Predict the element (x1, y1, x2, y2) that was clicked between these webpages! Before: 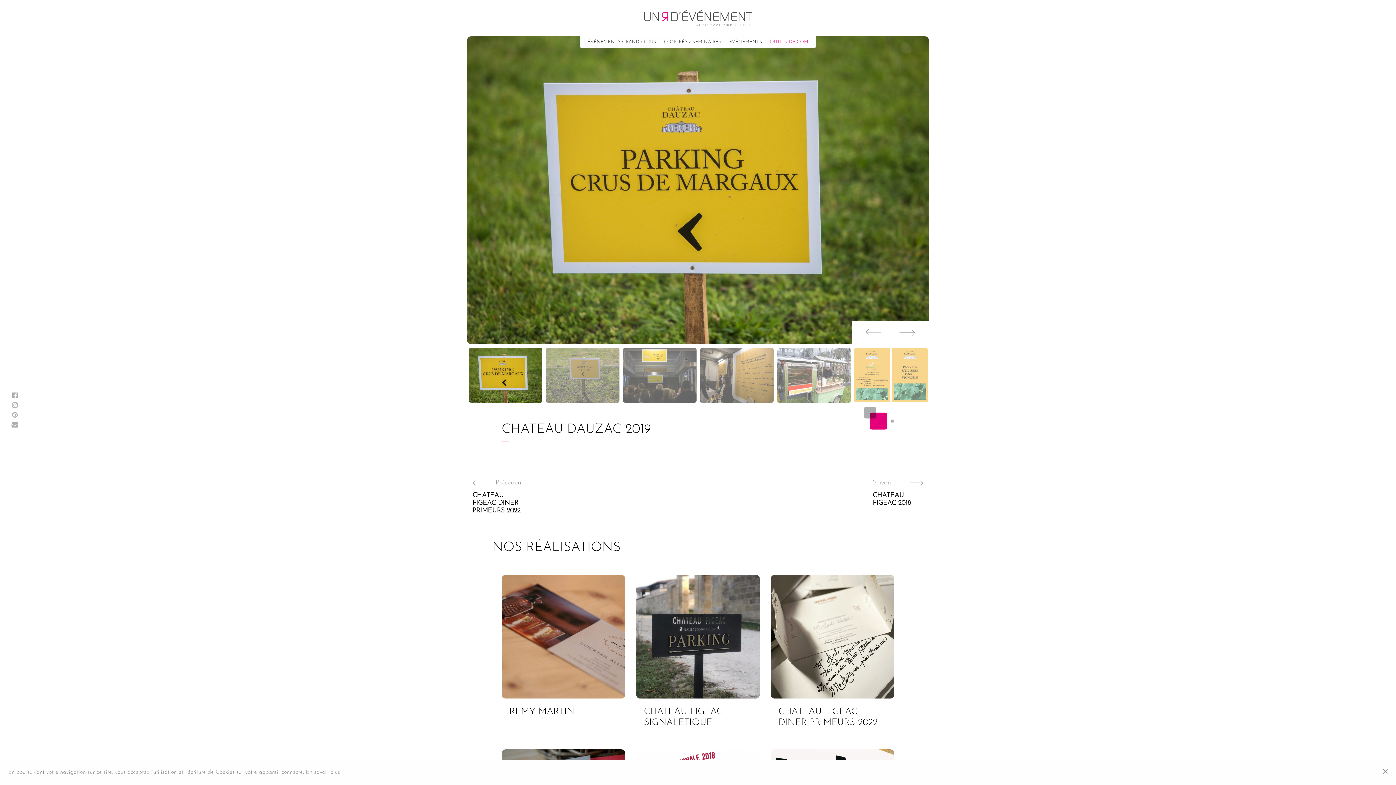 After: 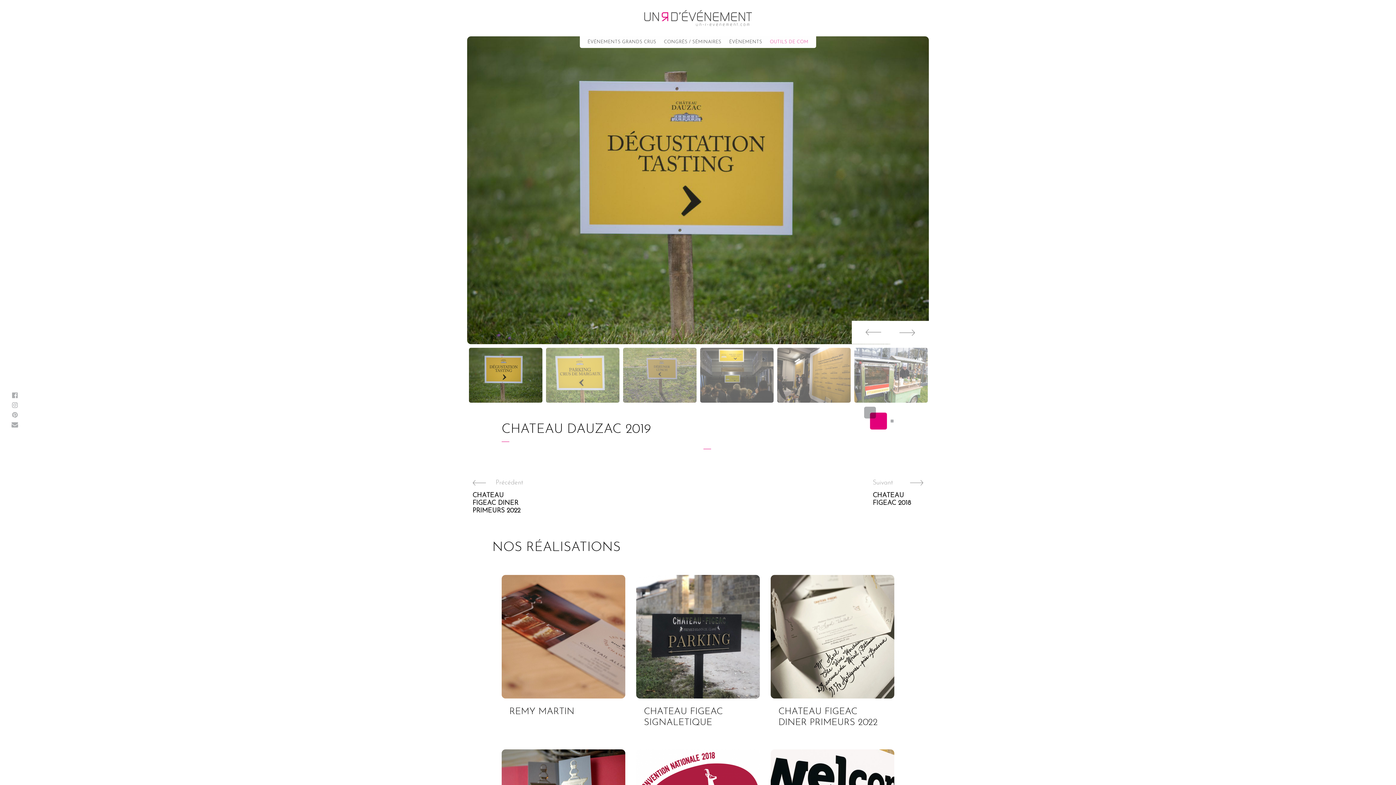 Action: label: Close bbox: (1382, 766, 1388, 779)